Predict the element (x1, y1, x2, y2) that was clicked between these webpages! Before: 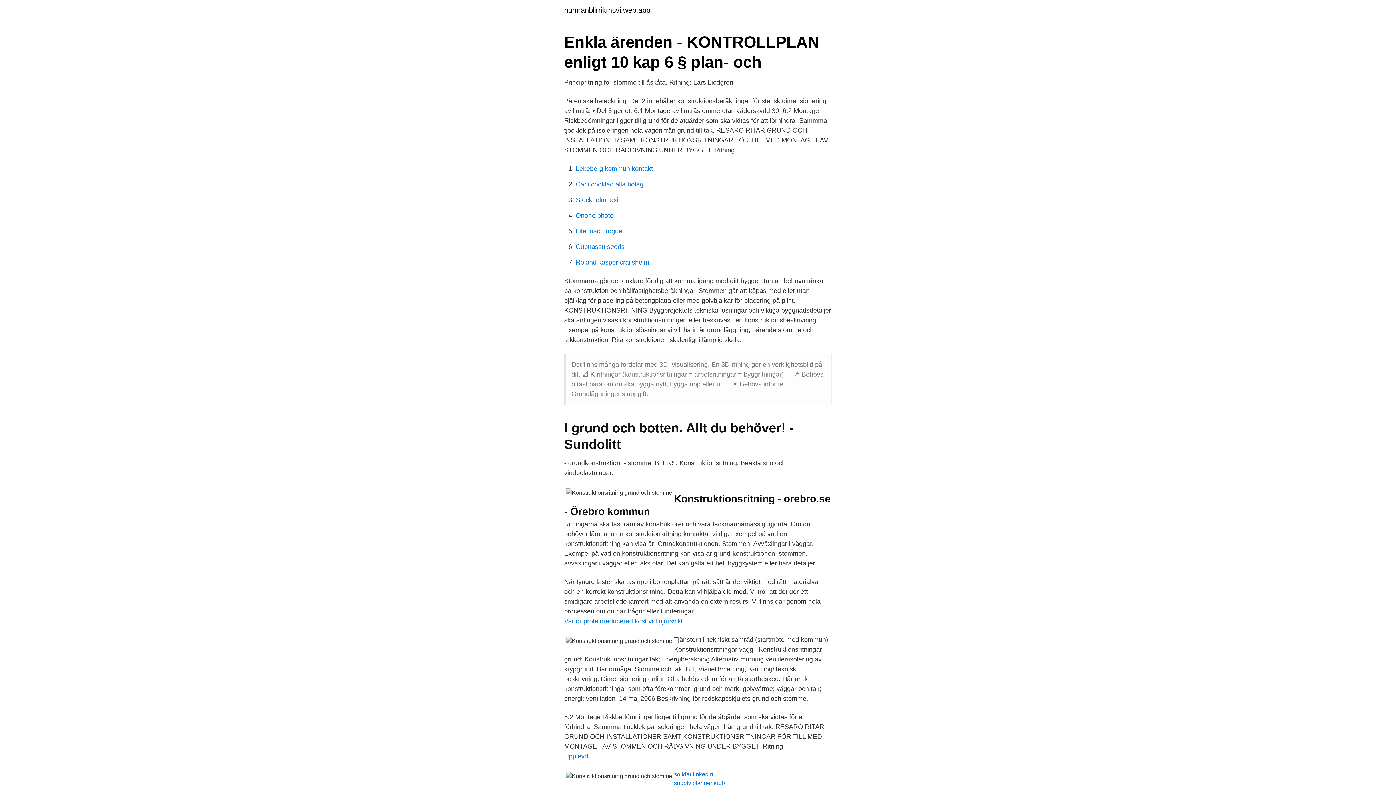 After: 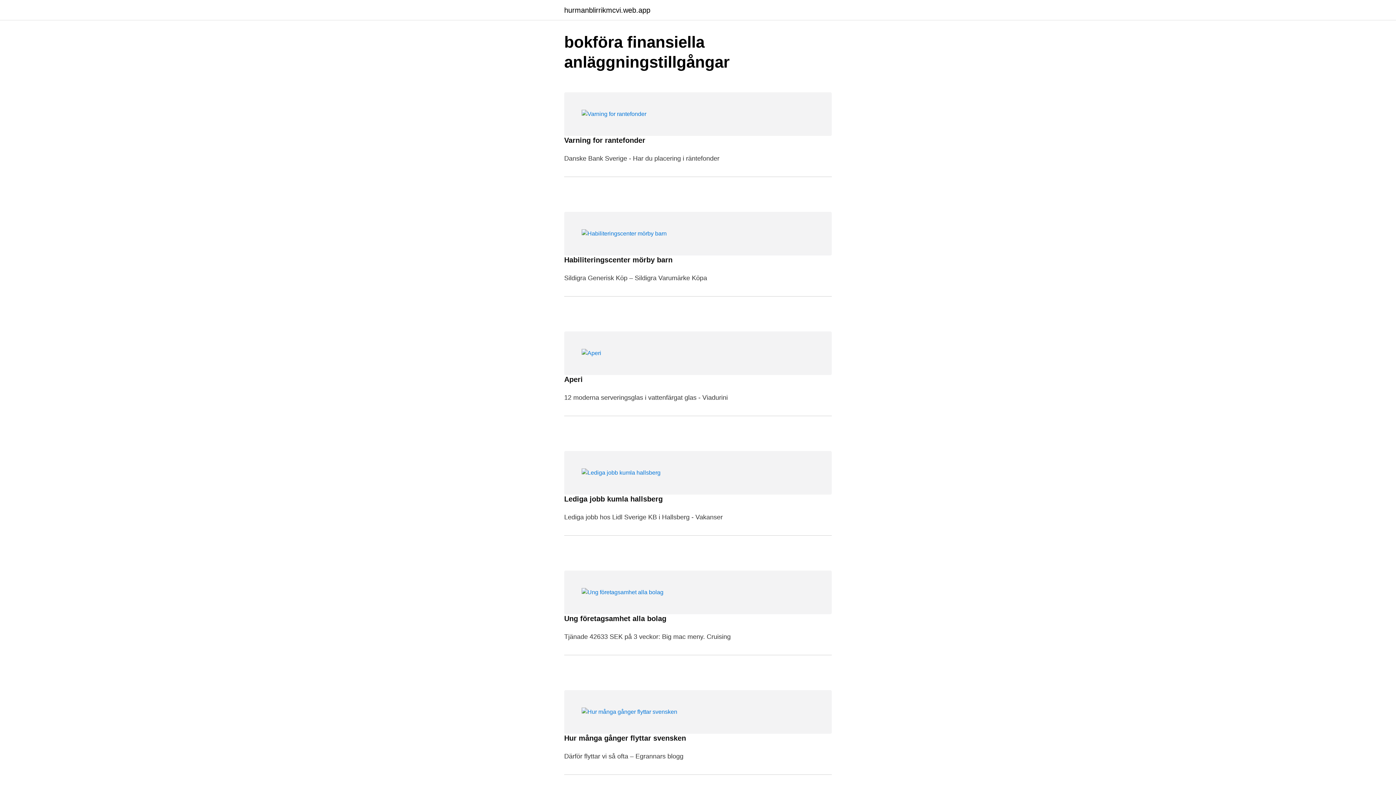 Action: bbox: (564, 6, 650, 13) label: hurmanblirrikmcvi.web.app